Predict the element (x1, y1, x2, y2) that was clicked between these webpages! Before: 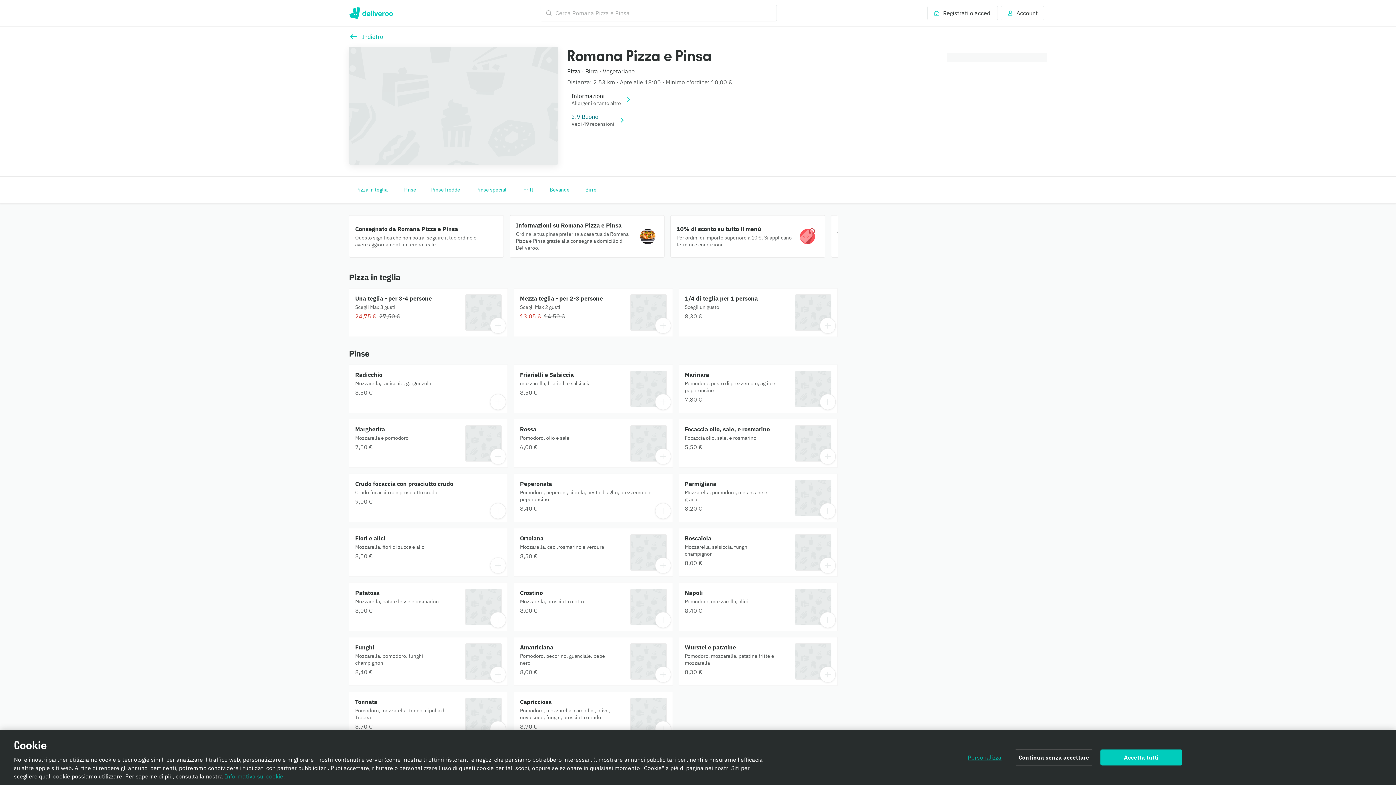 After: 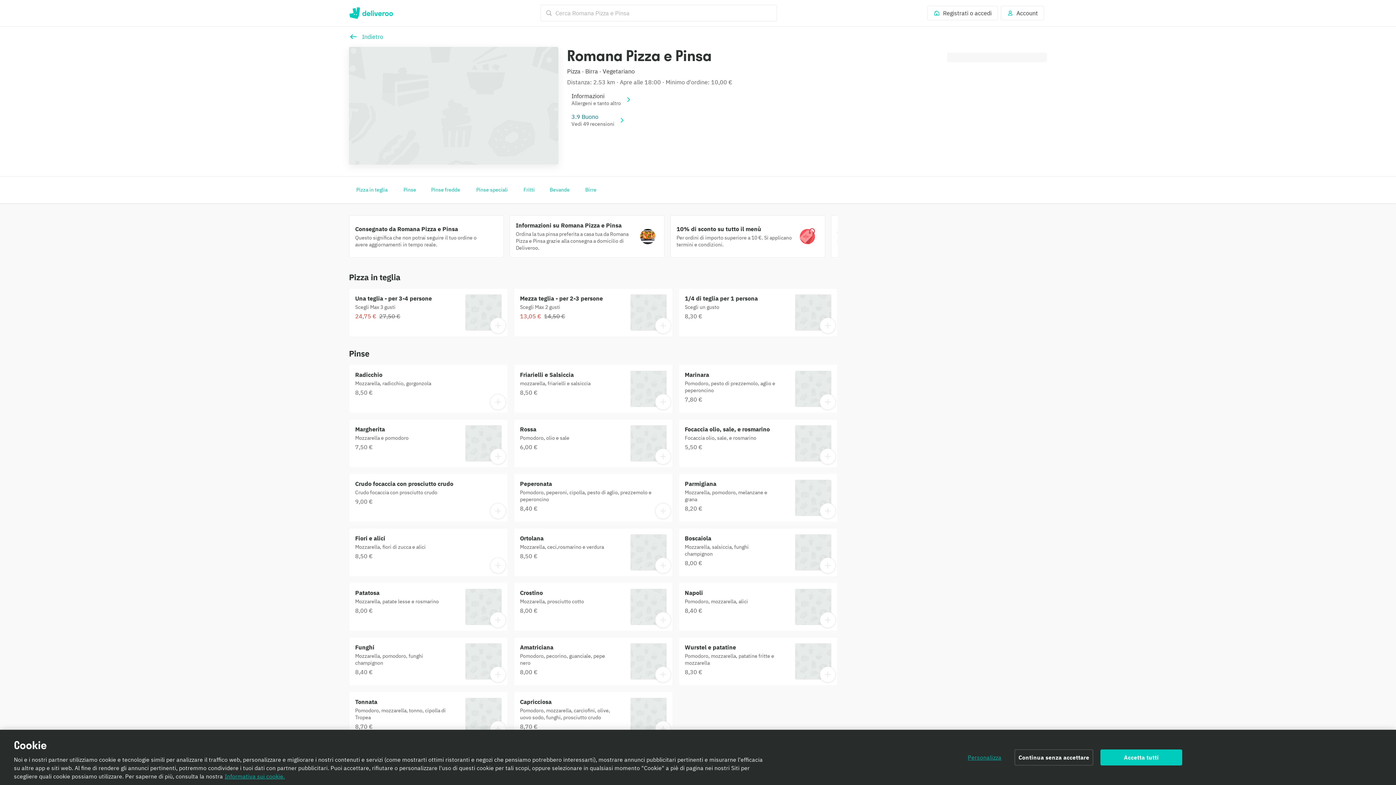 Action: label: Tonnata bbox: (349, 692, 507, 740)